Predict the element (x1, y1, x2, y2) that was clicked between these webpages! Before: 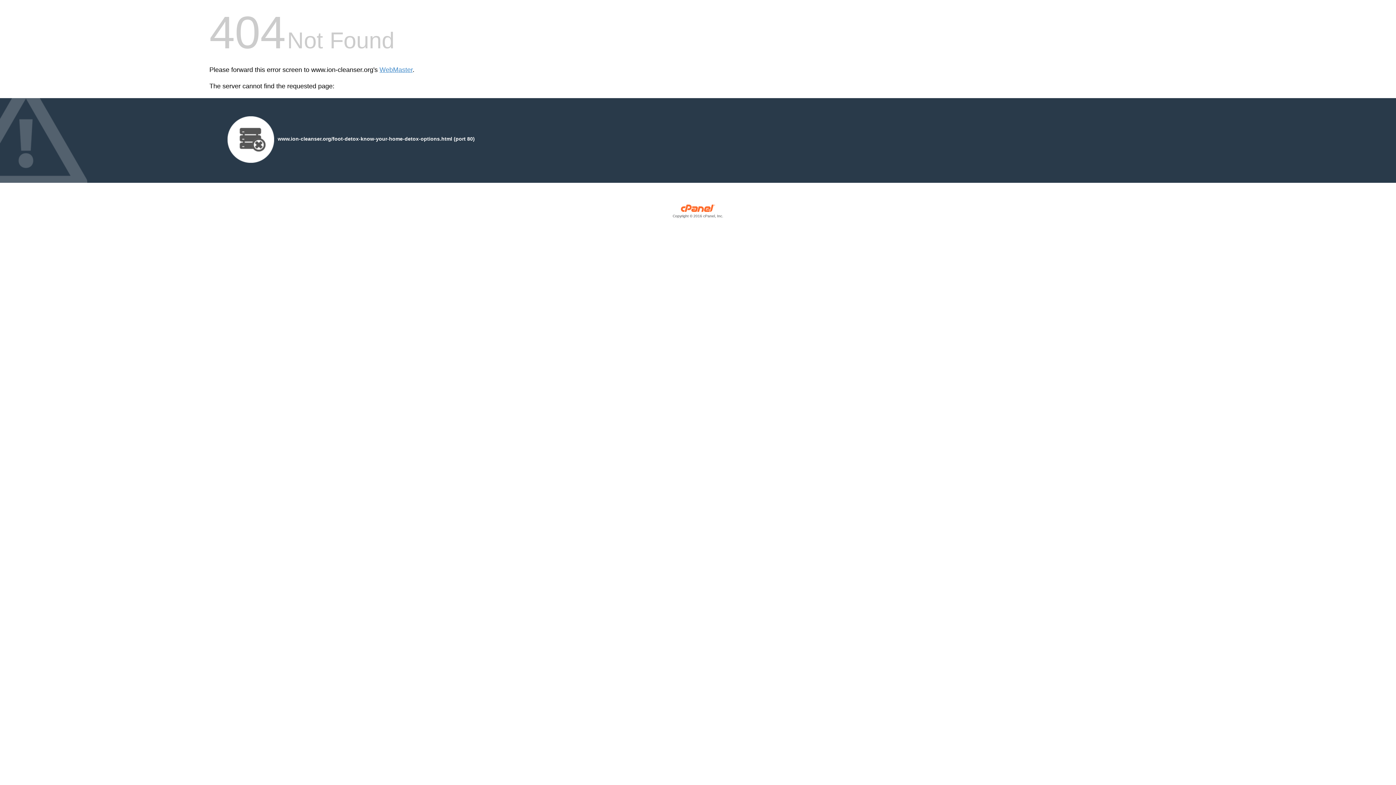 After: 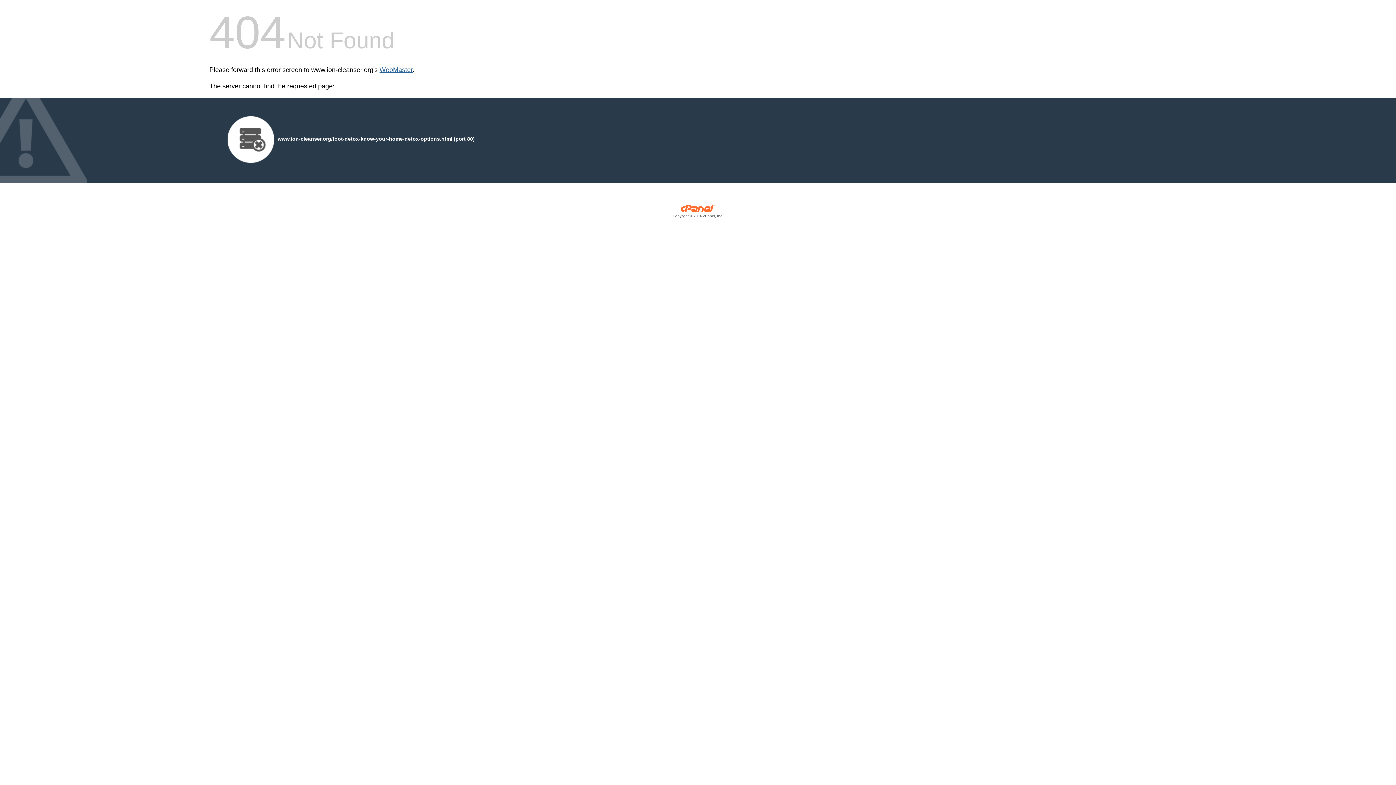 Action: label: WebMaster bbox: (379, 66, 412, 73)